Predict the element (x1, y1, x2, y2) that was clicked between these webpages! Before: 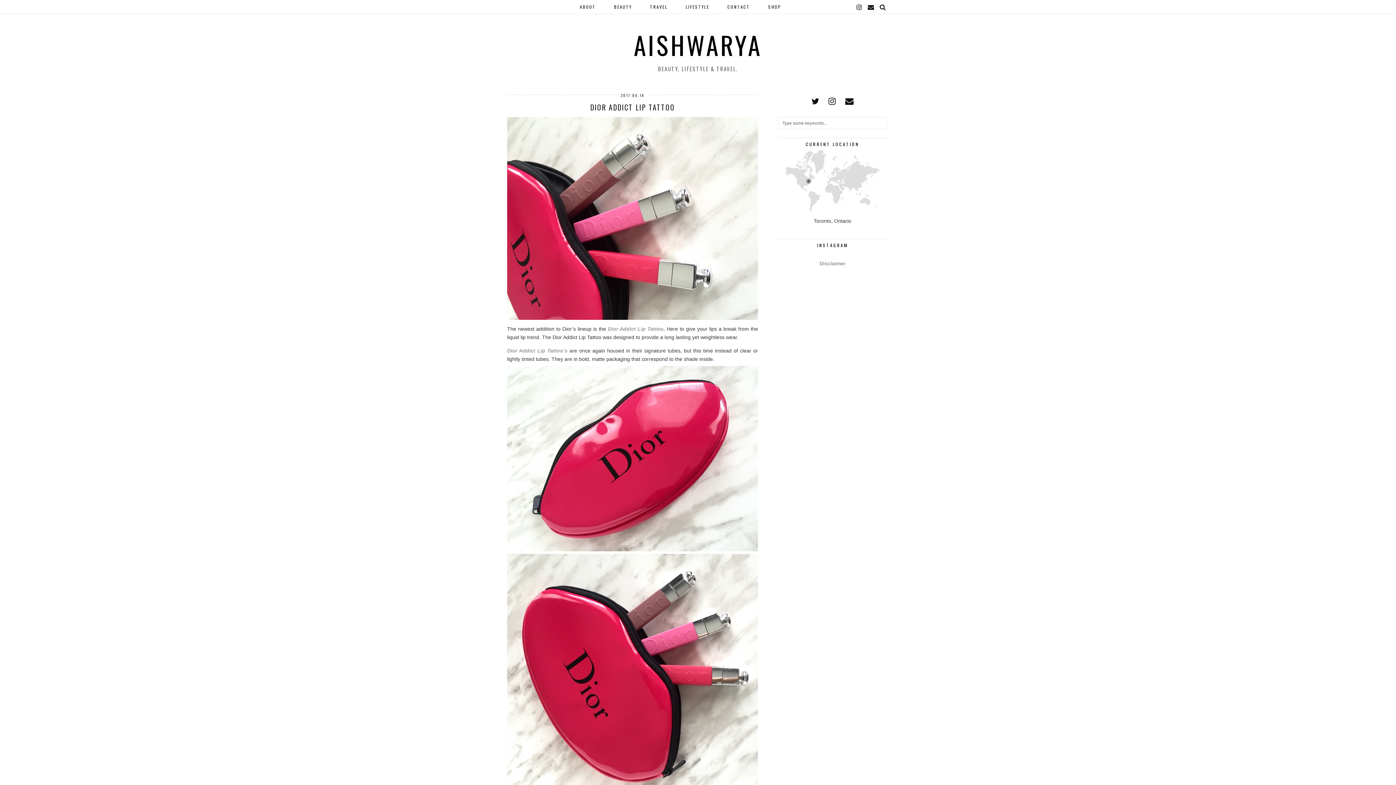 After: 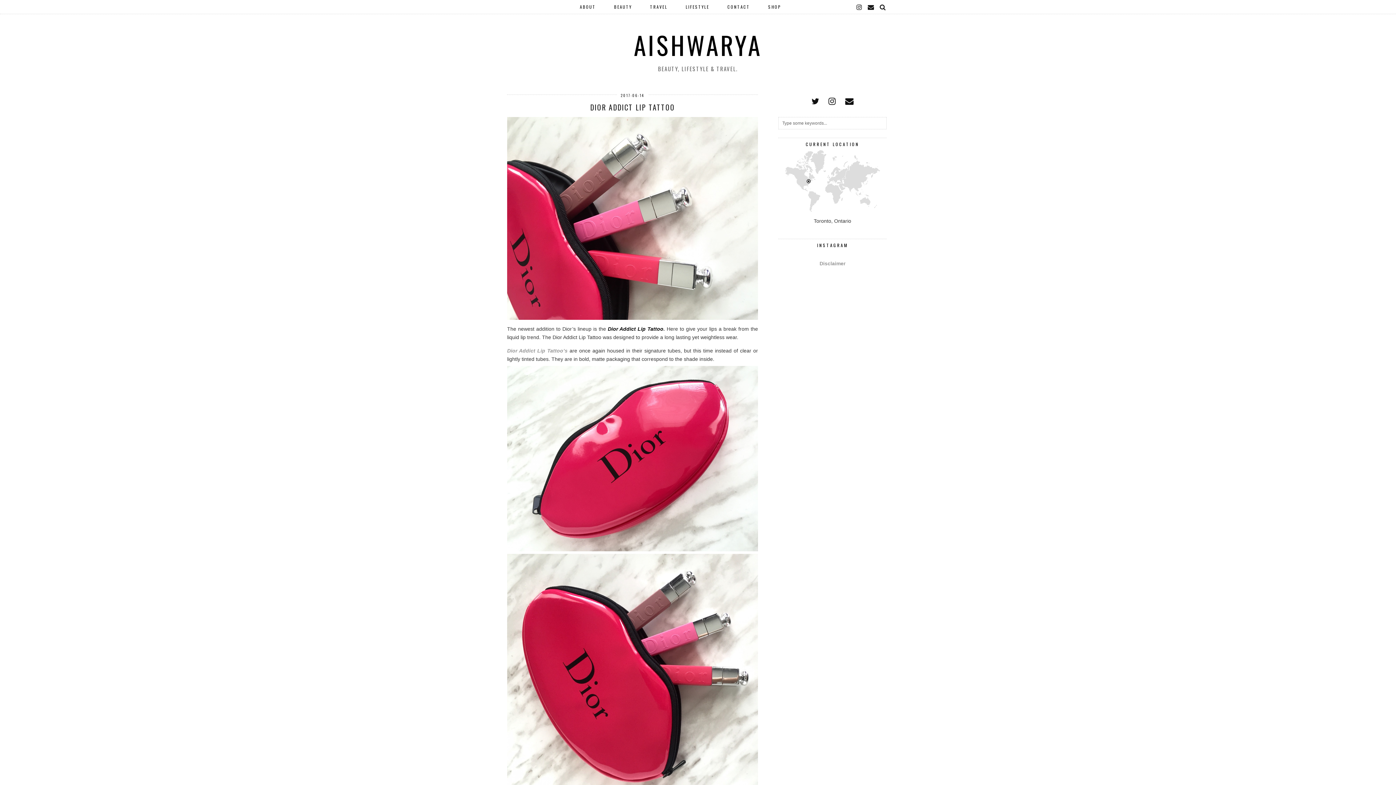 Action: label: Dior Addict Lip Tattoo bbox: (608, 326, 663, 332)